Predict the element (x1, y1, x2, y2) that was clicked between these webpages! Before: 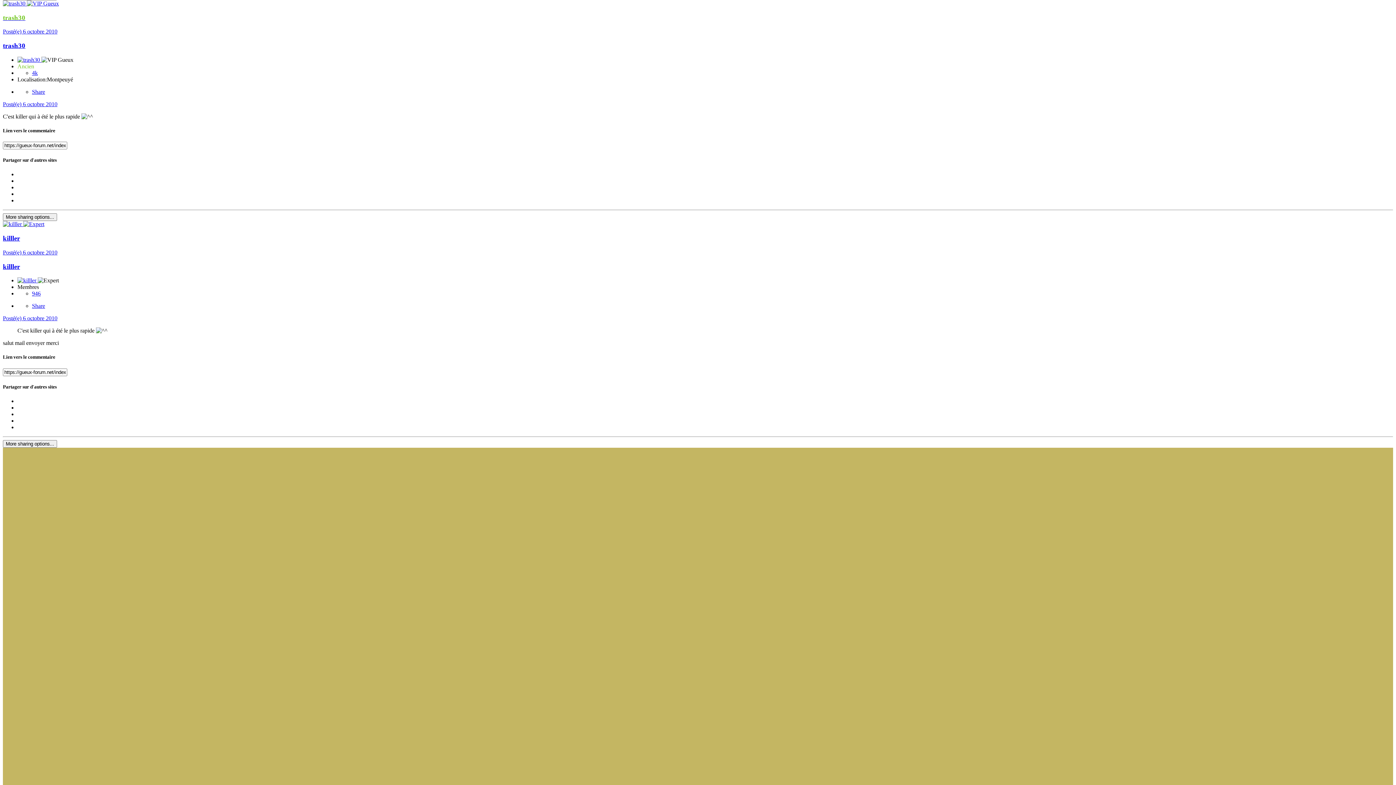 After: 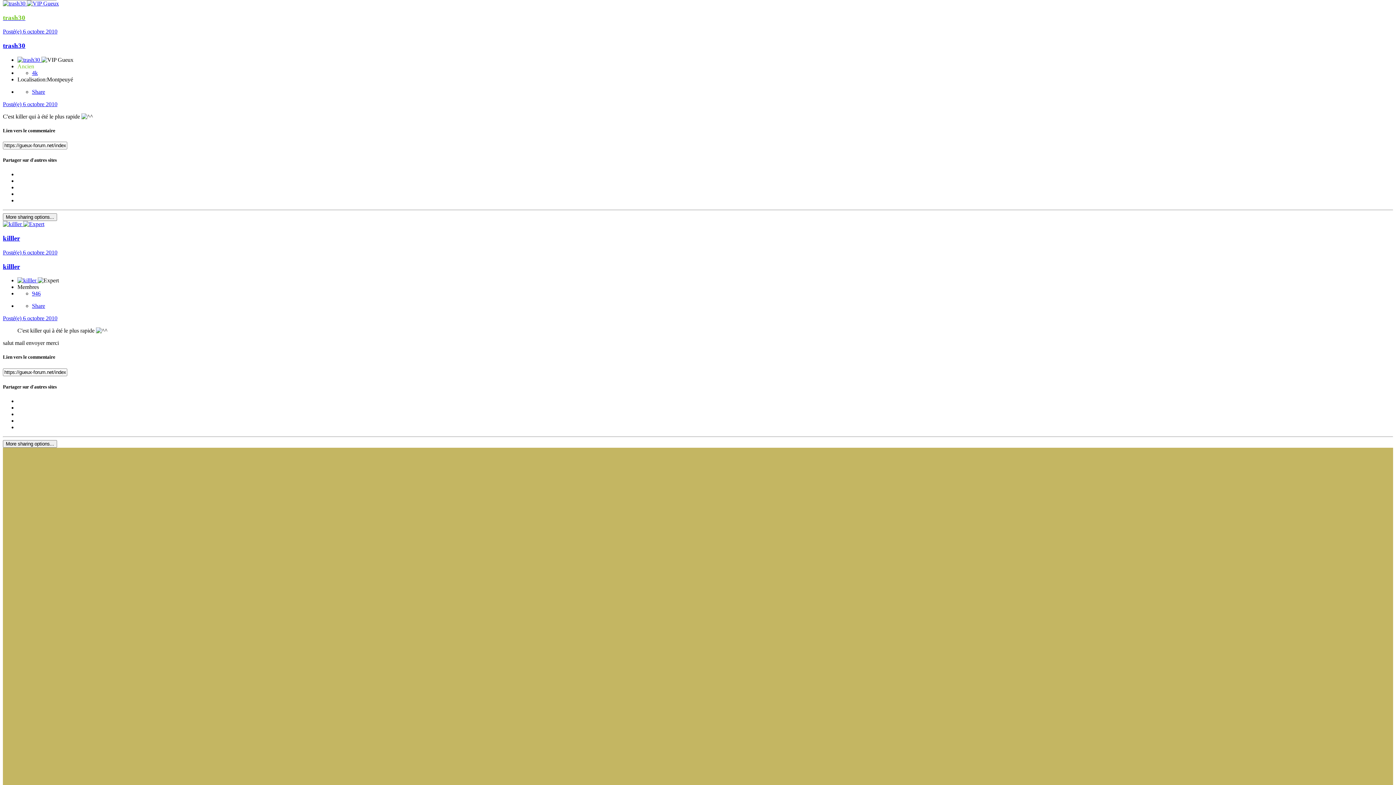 Action: bbox: (32, 88, 45, 94) label: Share